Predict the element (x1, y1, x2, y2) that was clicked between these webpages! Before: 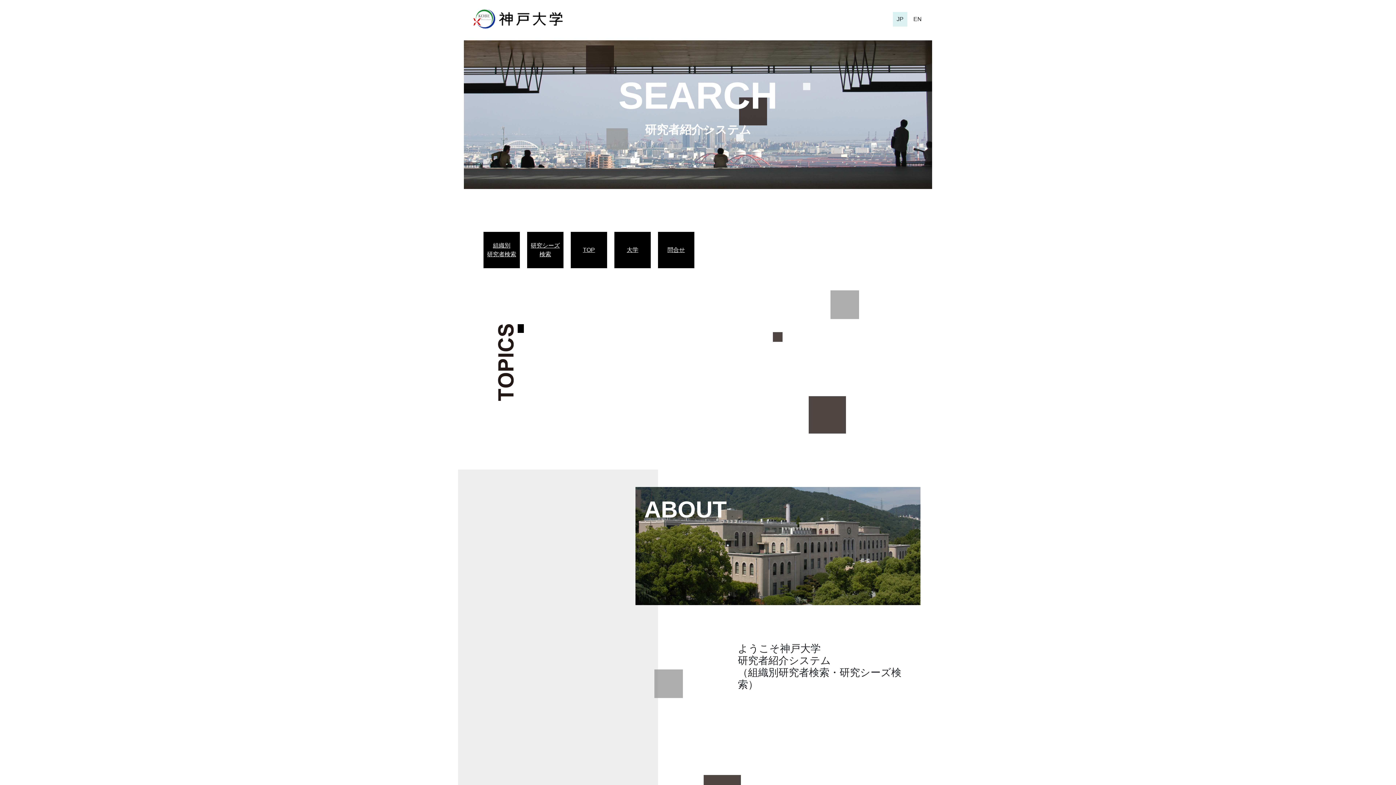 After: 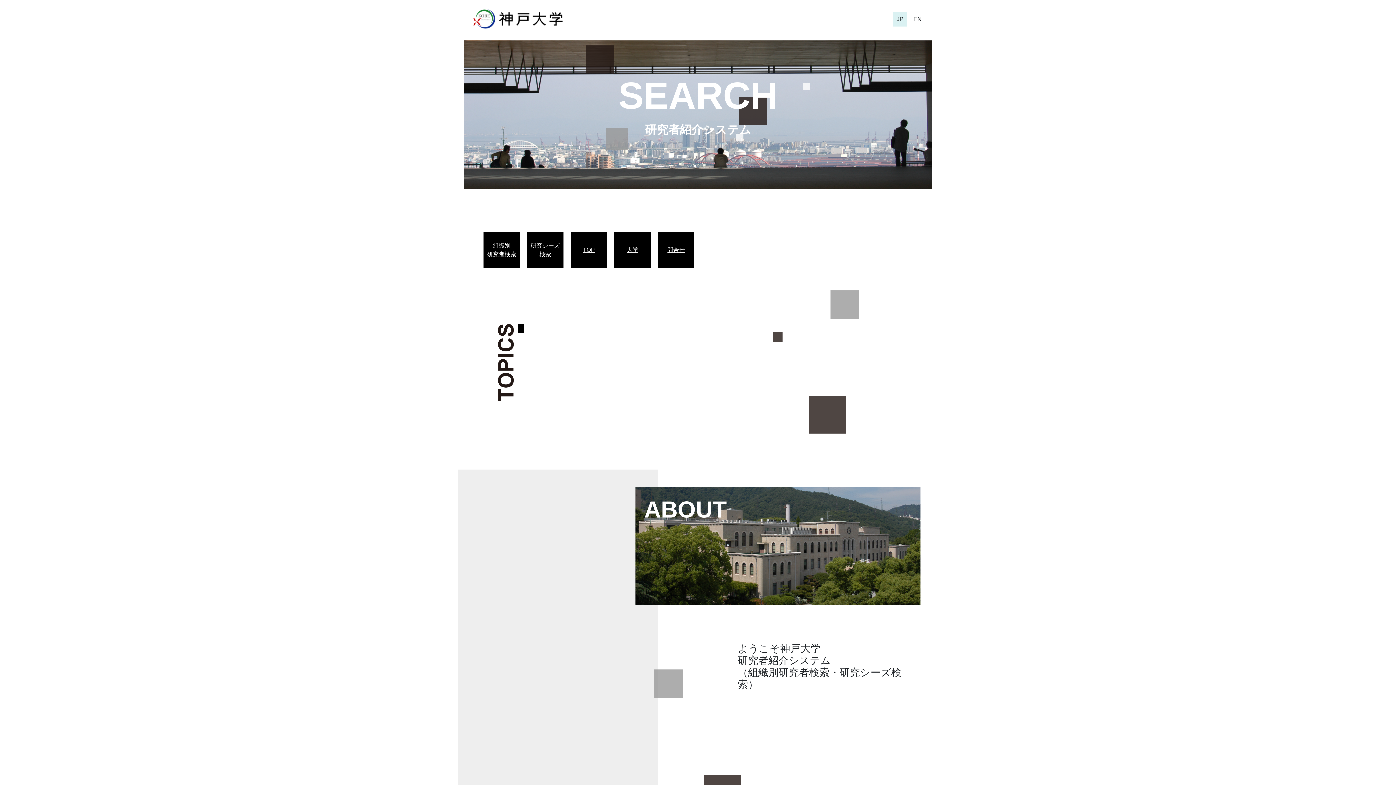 Action: label: TOP bbox: (574, 245, 603, 254)